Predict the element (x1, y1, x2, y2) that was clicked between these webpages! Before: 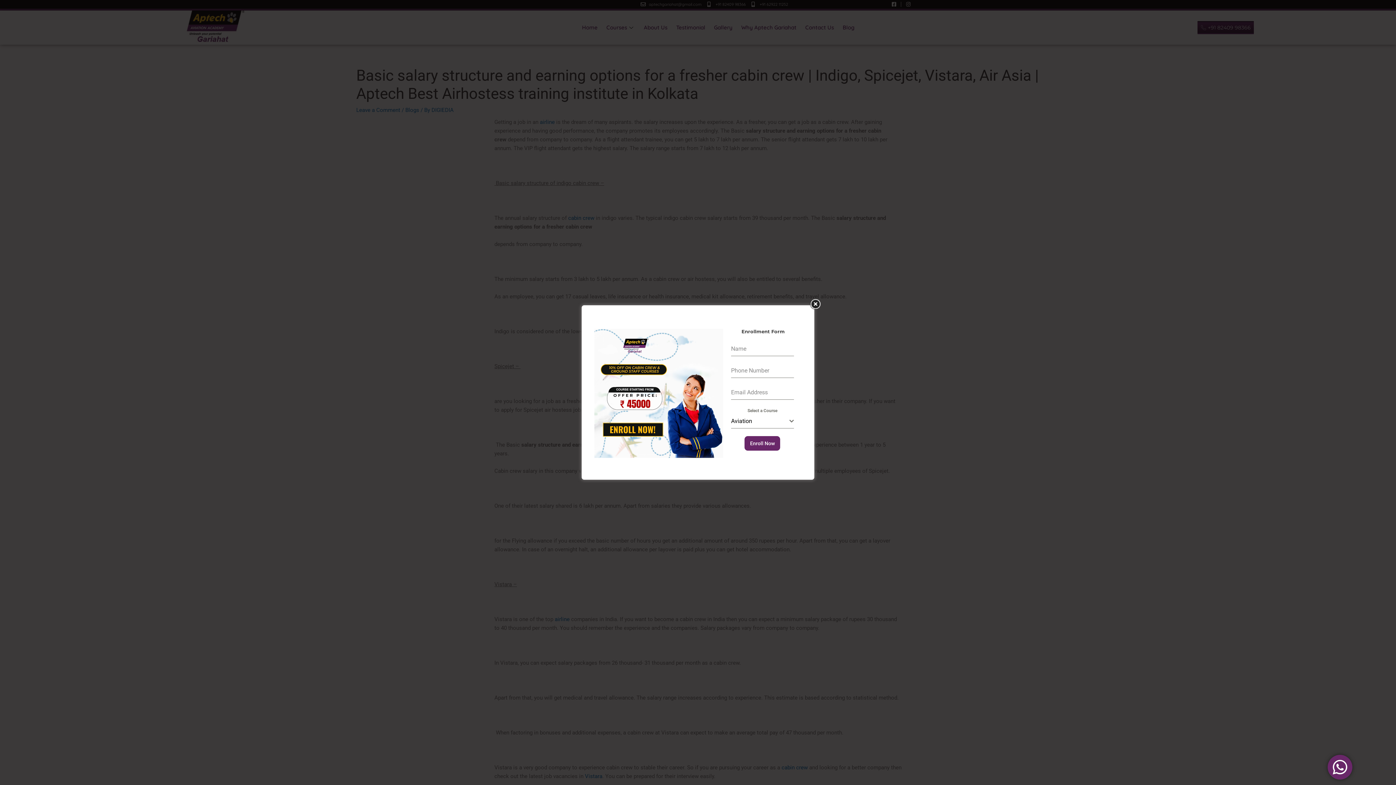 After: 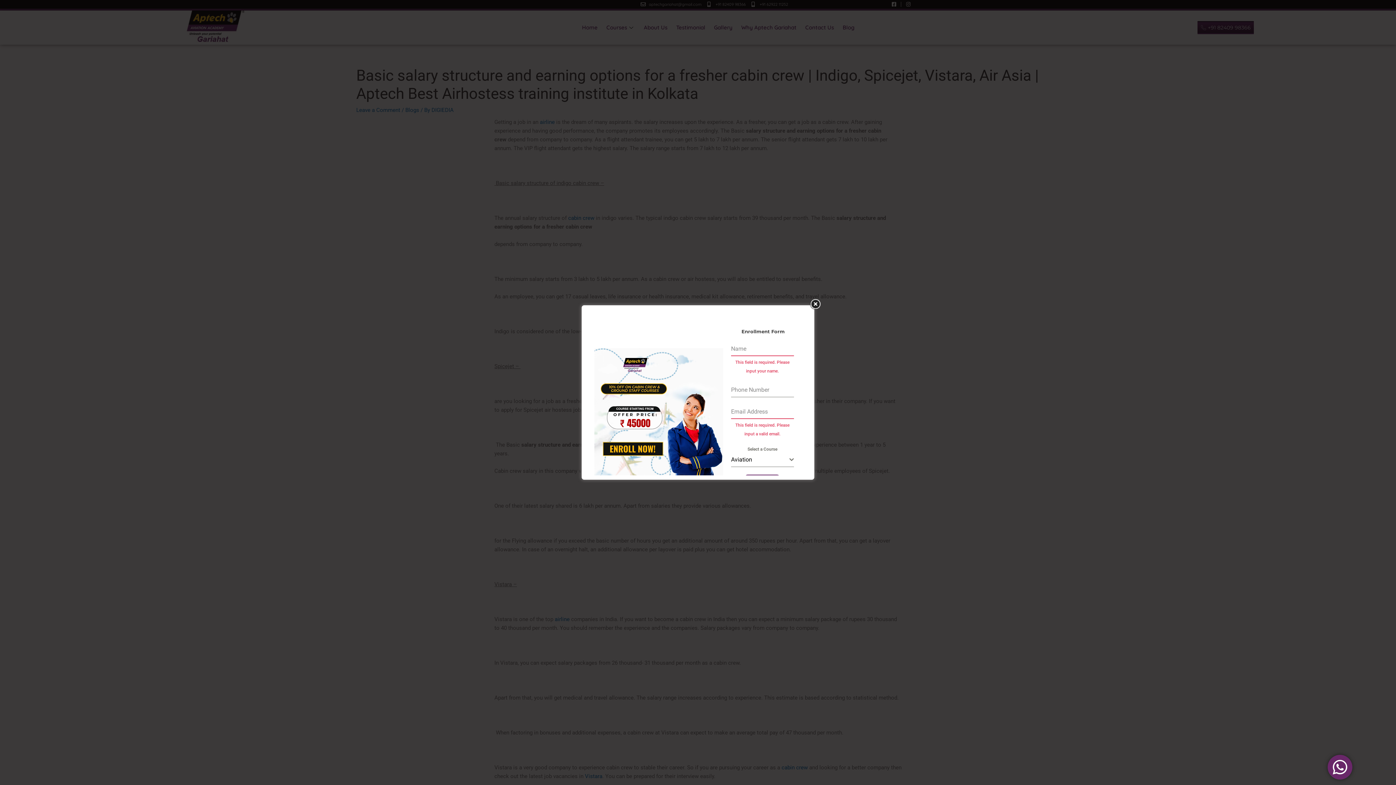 Action: bbox: (744, 436, 780, 451) label: Enroll Now